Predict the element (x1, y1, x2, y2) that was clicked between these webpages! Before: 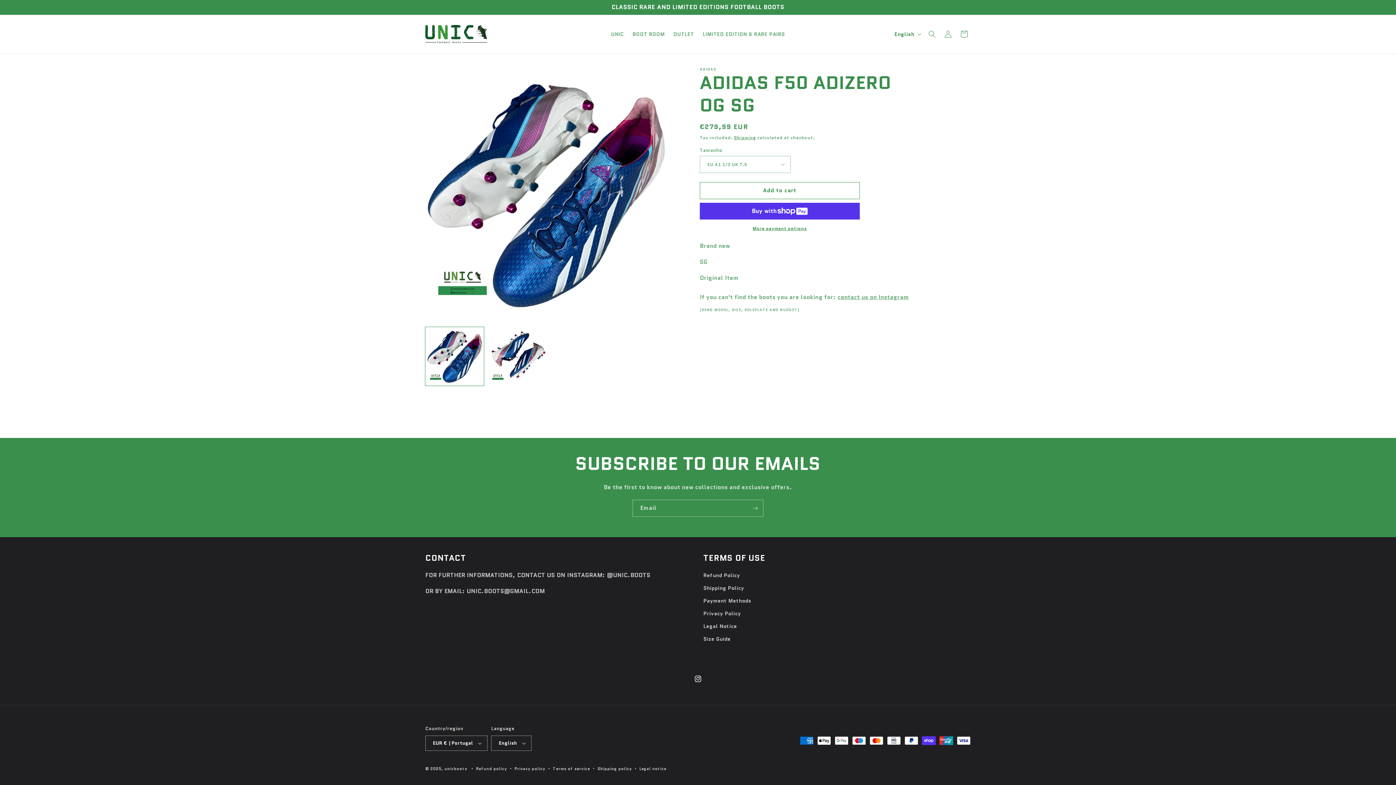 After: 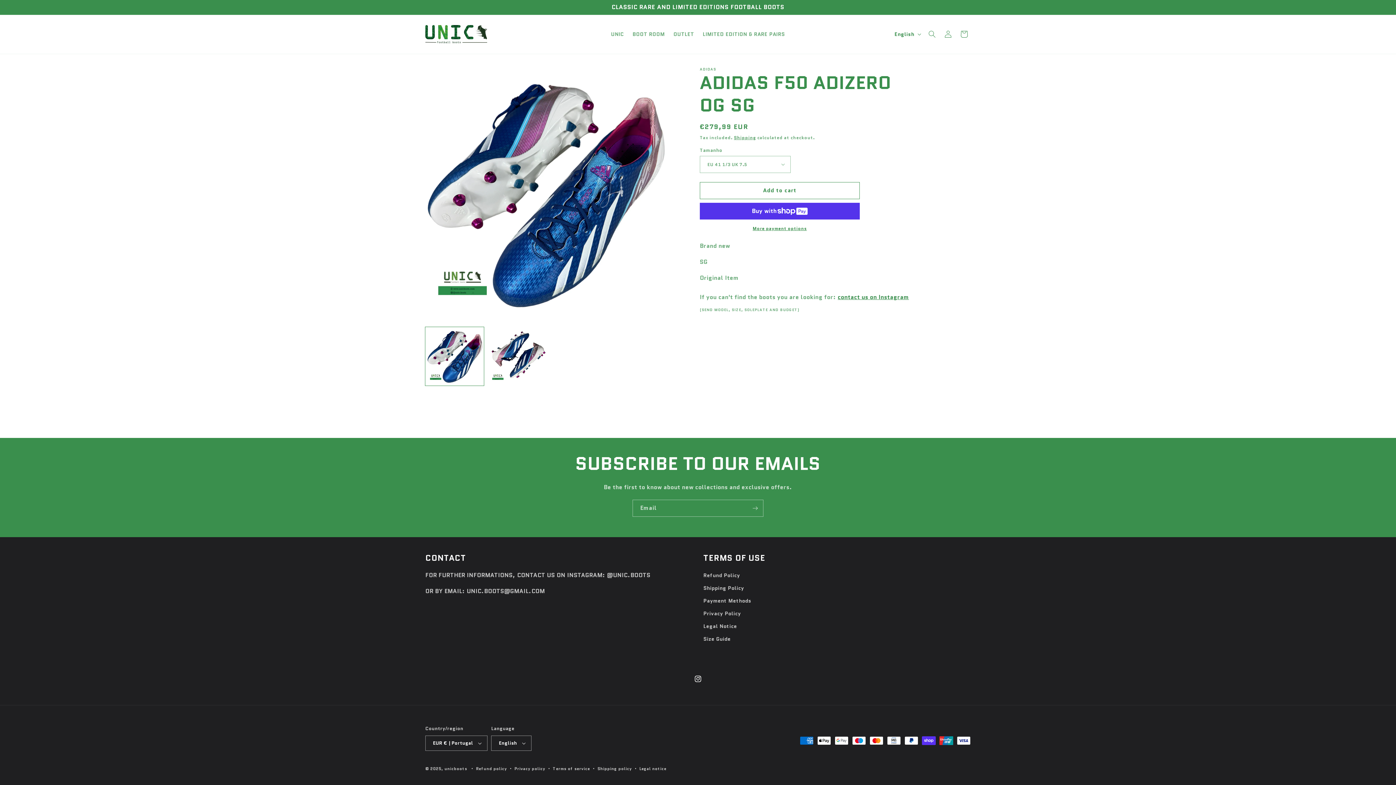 Action: bbox: (837, 292, 909, 301) label: contact us on Instagram